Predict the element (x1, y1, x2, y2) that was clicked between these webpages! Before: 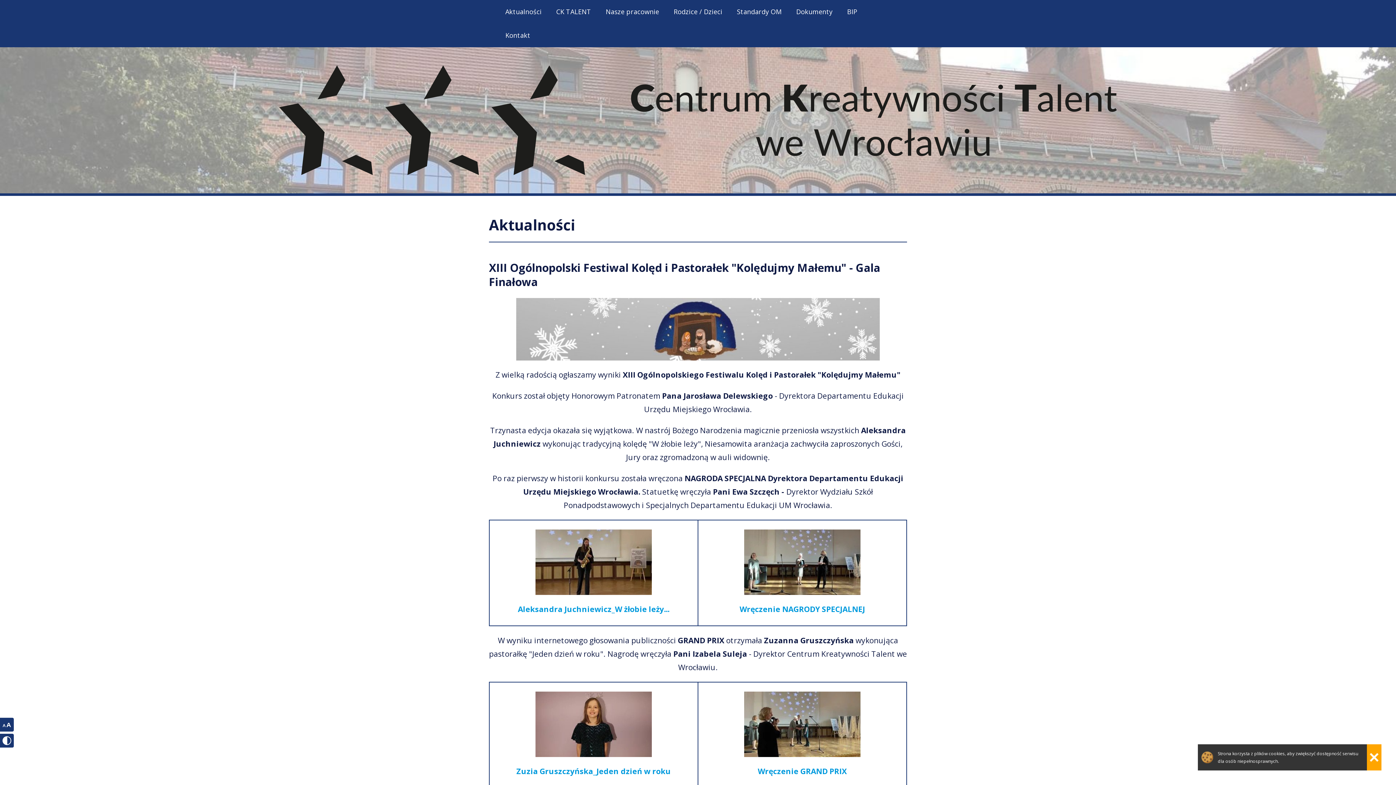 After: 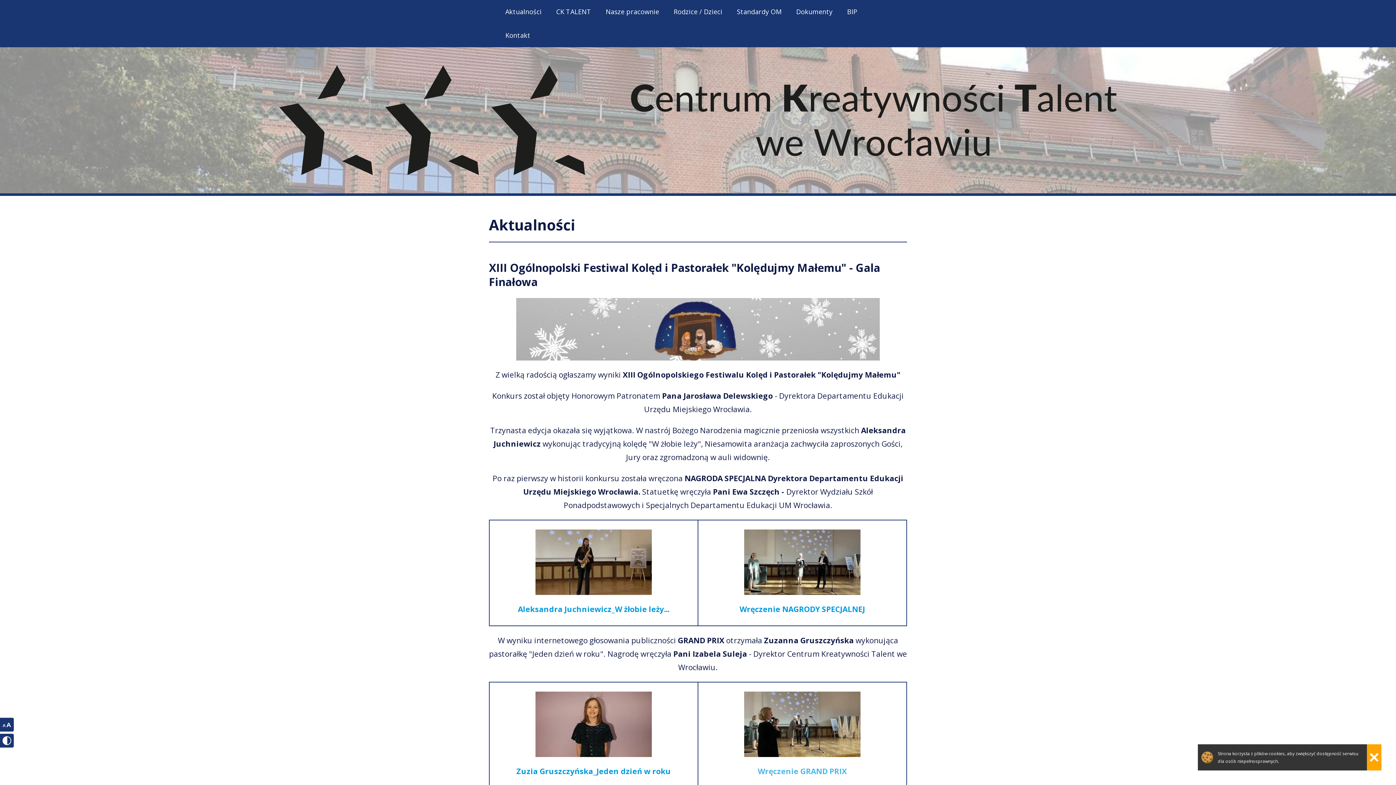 Action: label: Wręczenie GRAND PRIX bbox: (758, 766, 847, 776)